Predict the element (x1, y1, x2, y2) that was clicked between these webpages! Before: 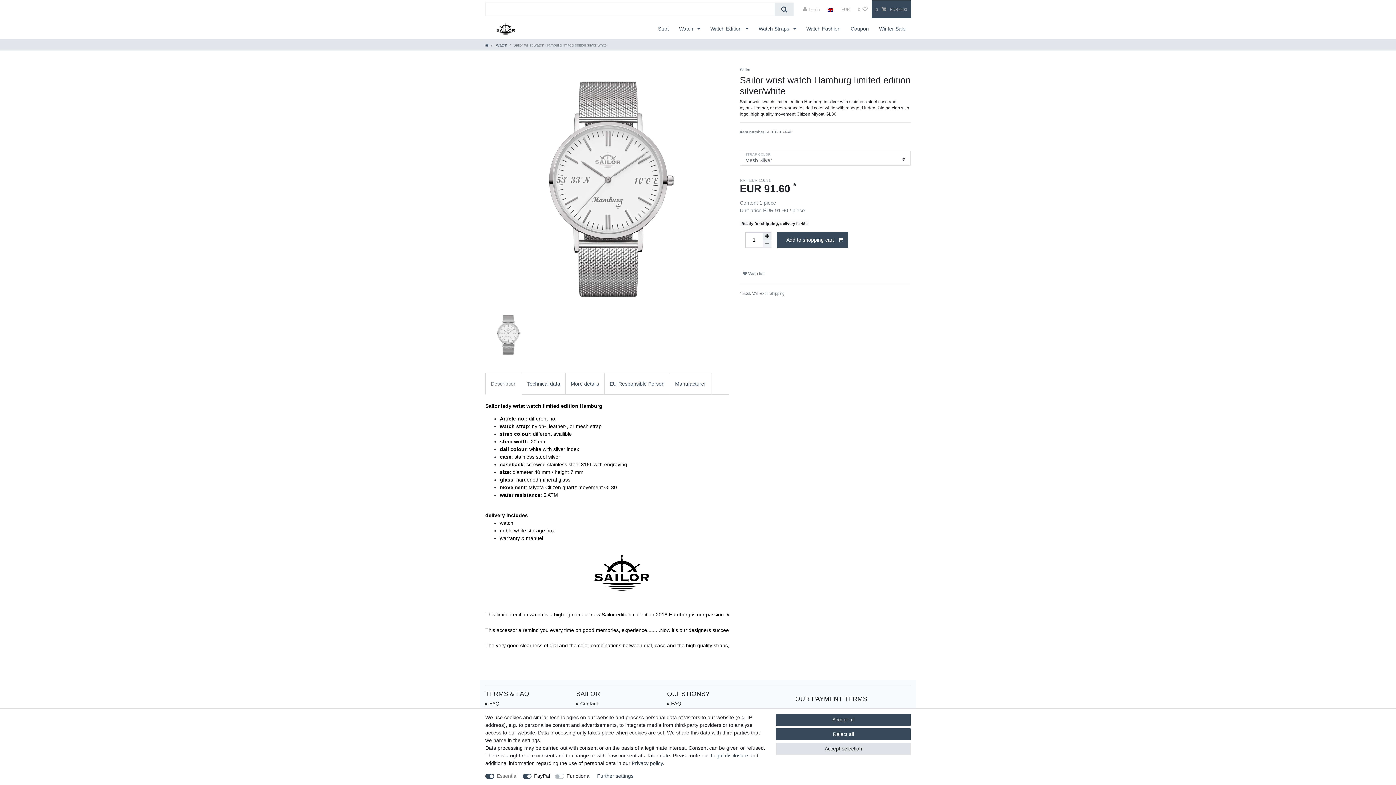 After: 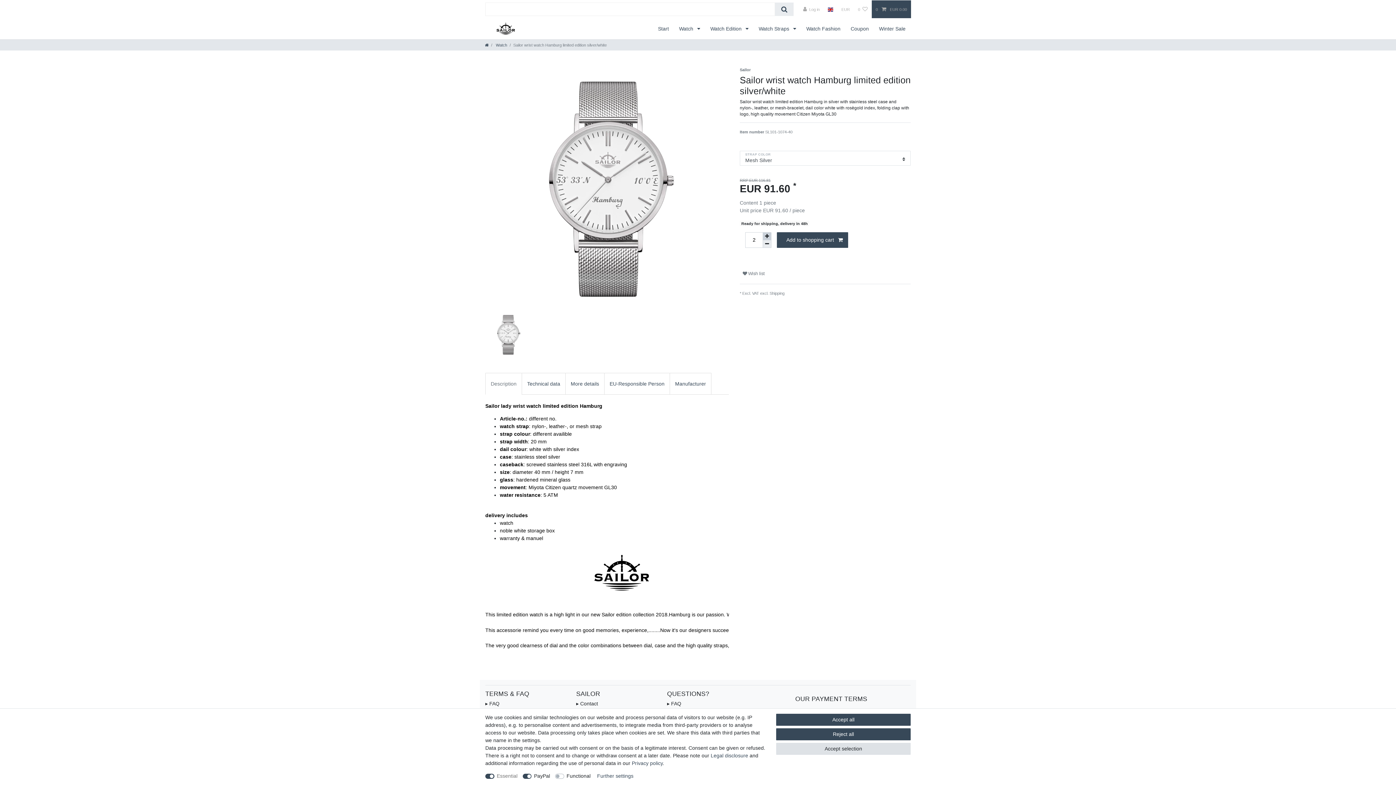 Action: bbox: (762, 232, 771, 240) label: Inrease quantity